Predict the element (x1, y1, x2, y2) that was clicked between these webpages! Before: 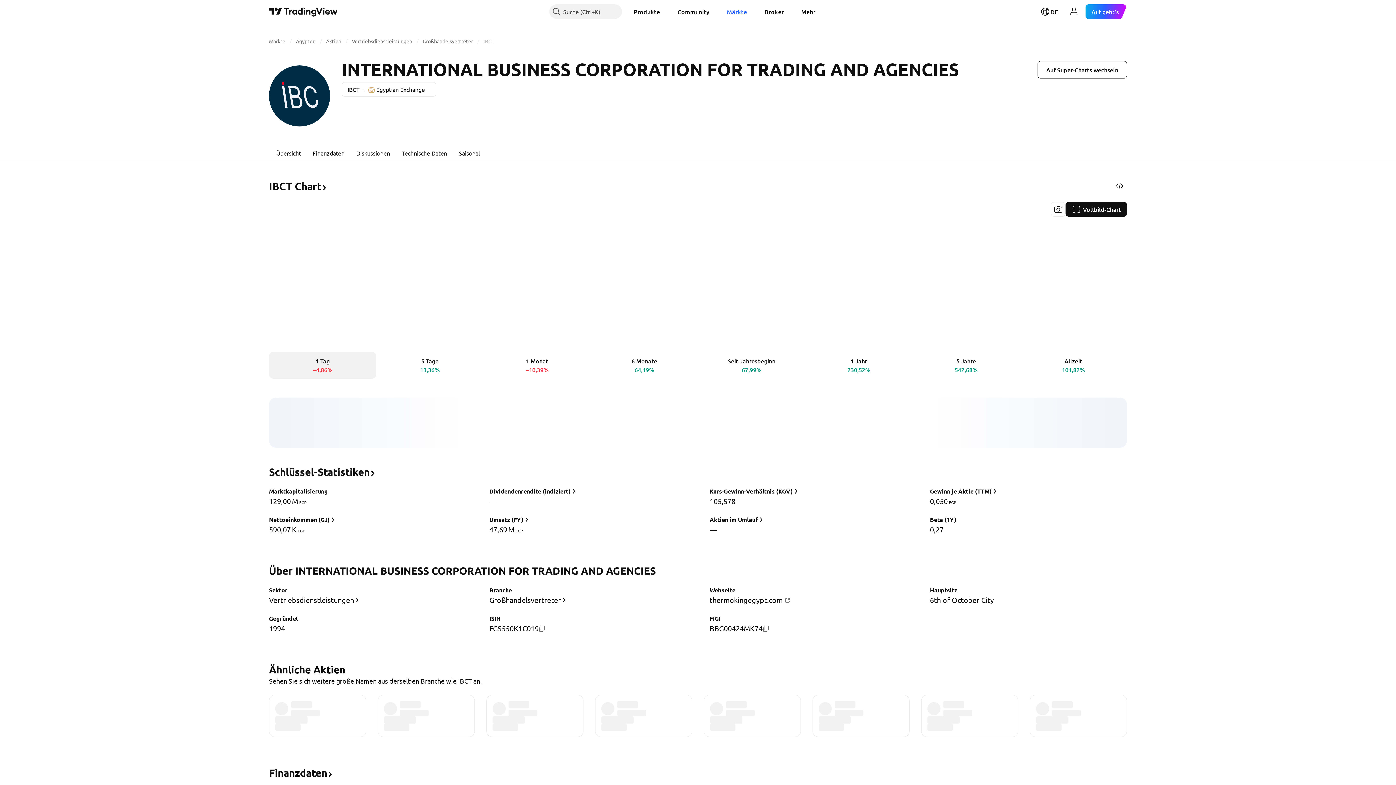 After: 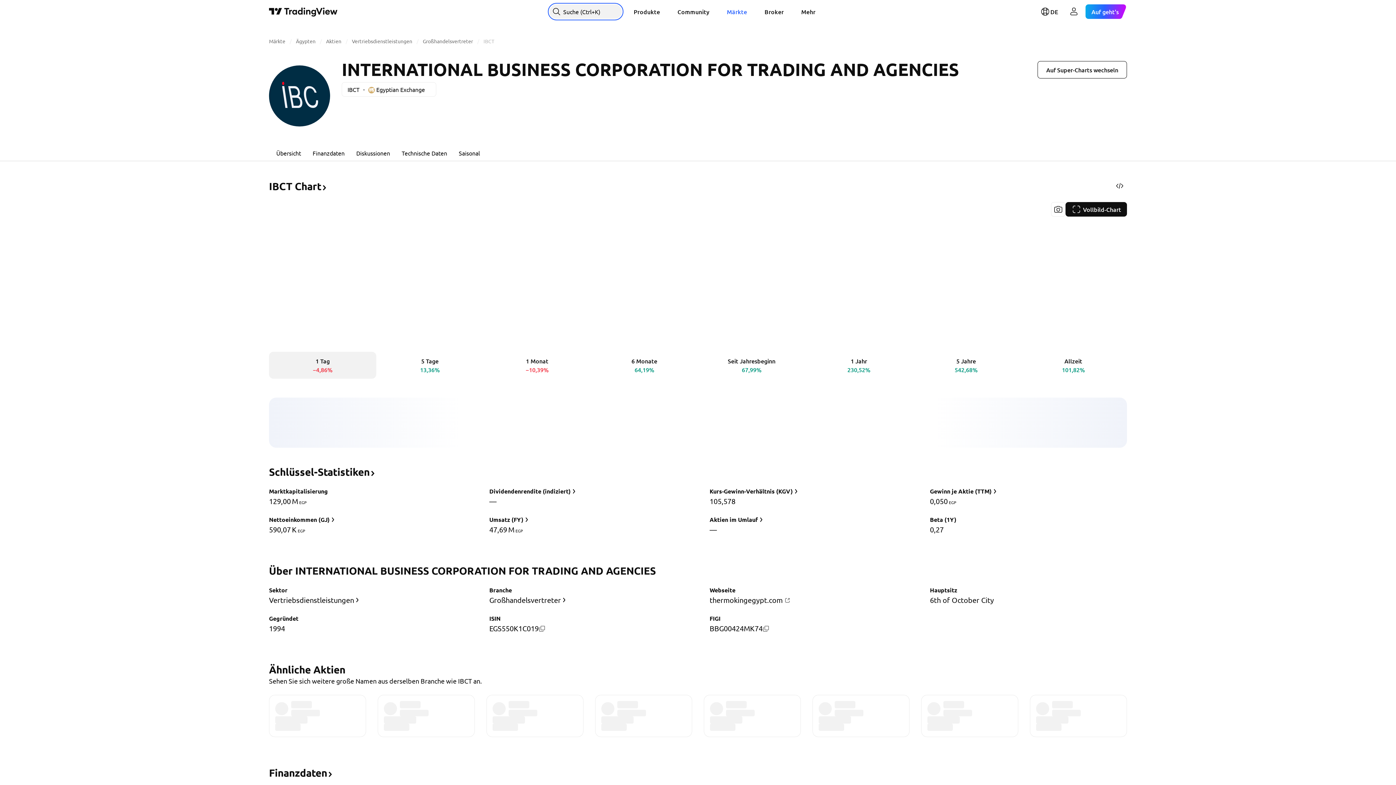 Action: bbox: (549, 4, 622, 18) label: Suche